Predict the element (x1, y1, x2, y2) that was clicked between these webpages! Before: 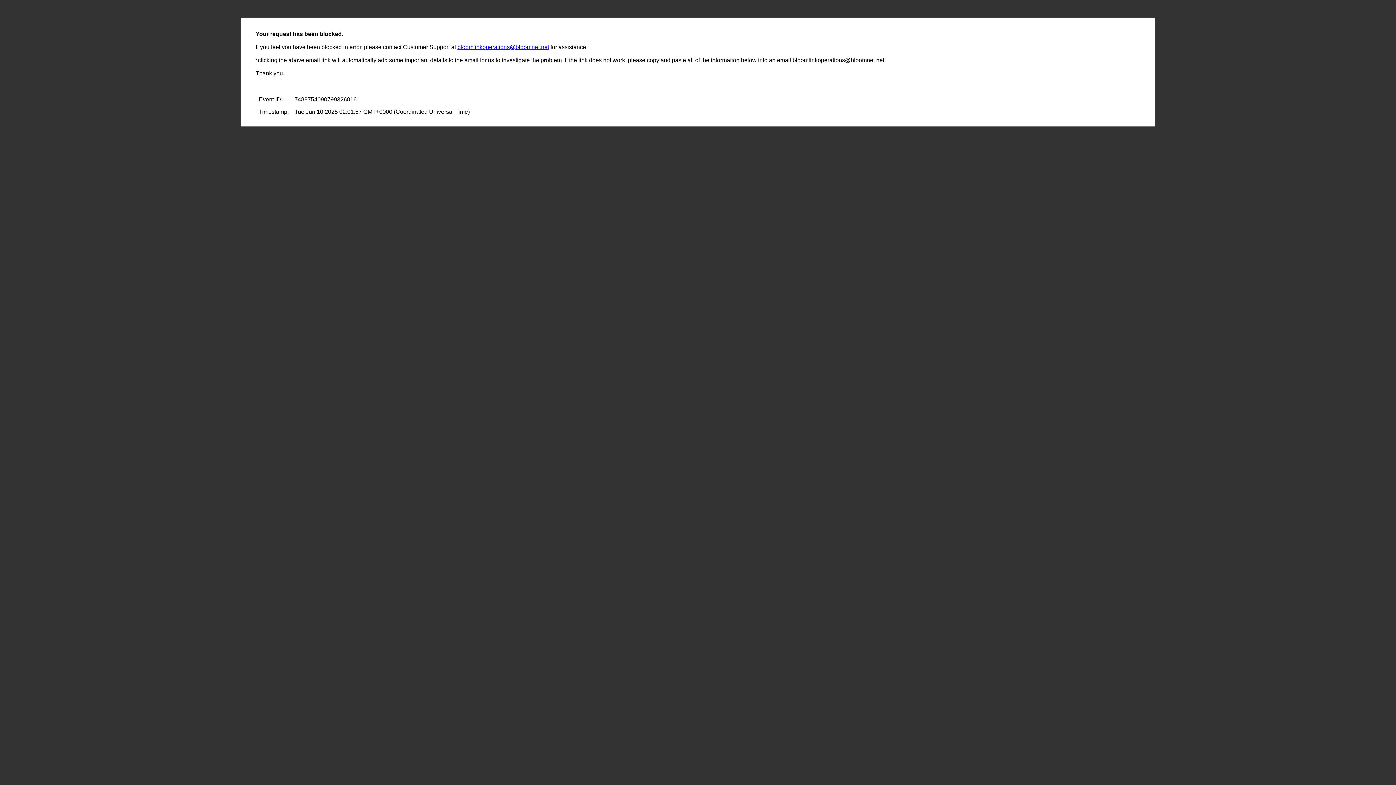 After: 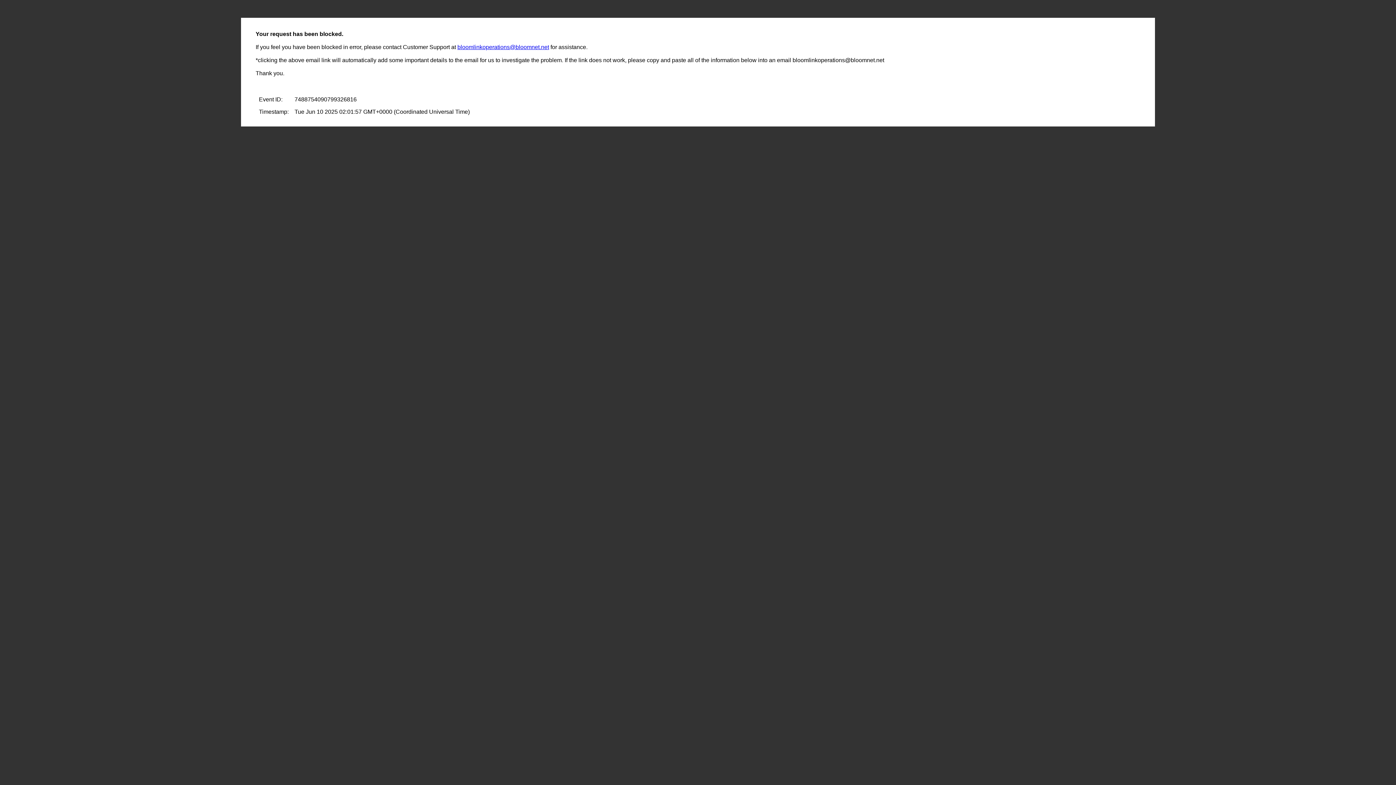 Action: label: bloomlinkoperations@bloomnet.net bbox: (457, 44, 549, 50)